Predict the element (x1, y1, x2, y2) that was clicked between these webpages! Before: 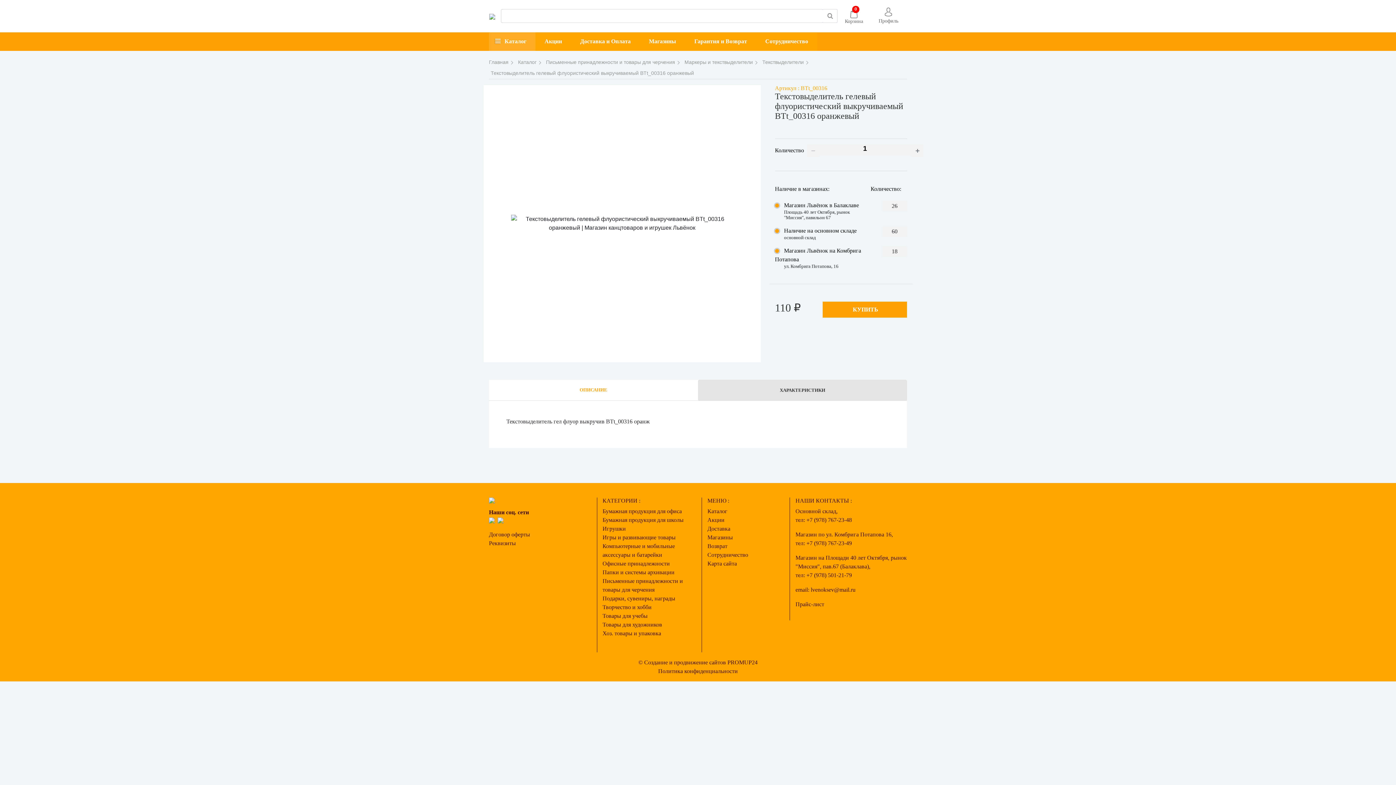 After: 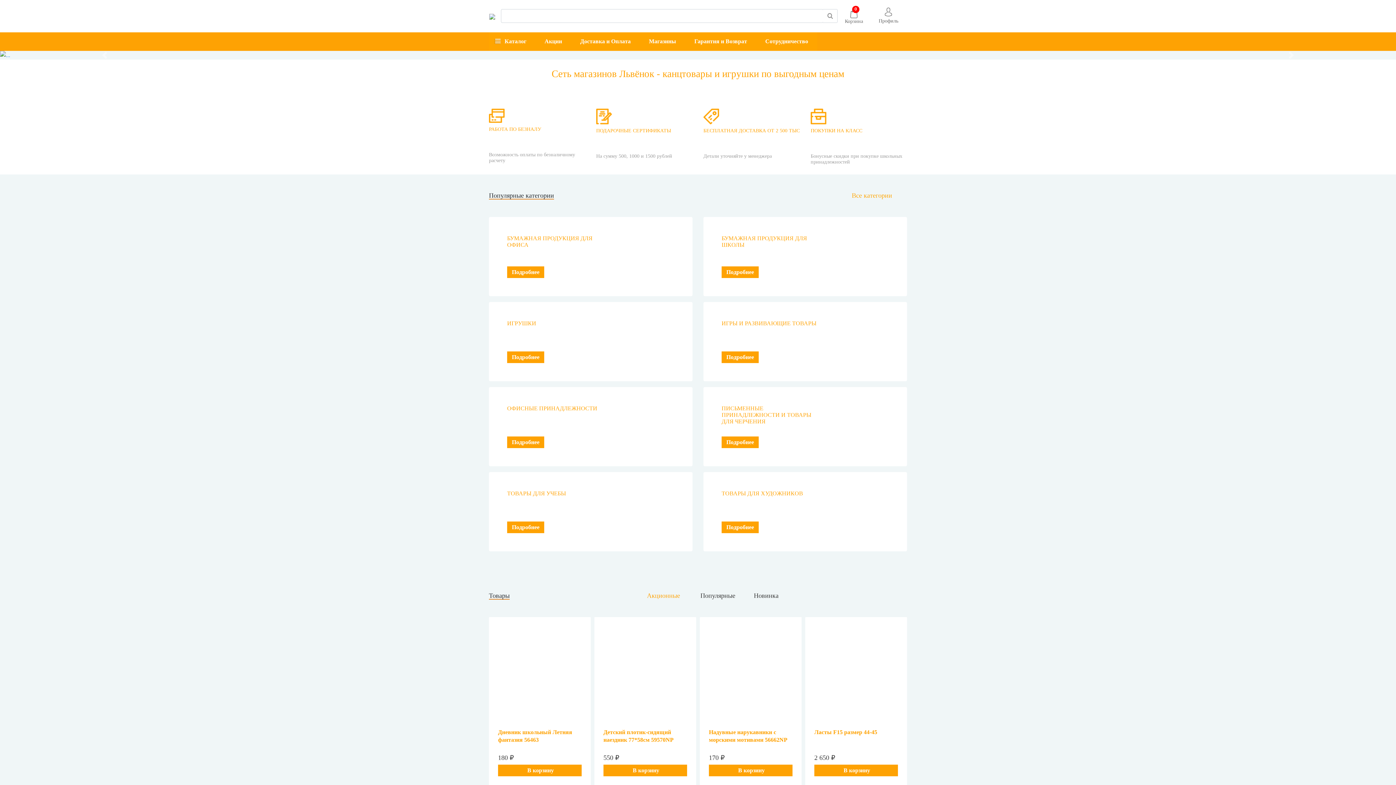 Action: bbox: (489, 499, 494, 505)